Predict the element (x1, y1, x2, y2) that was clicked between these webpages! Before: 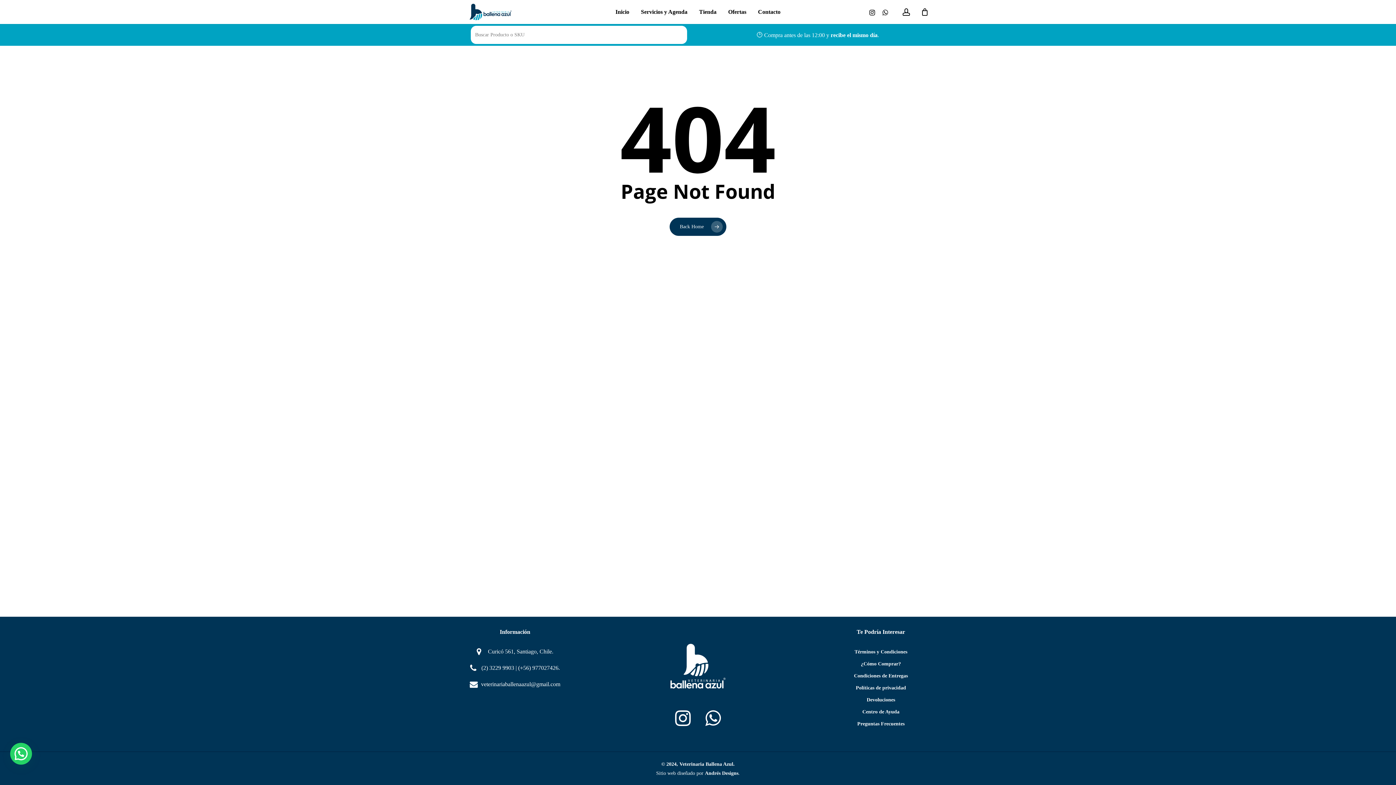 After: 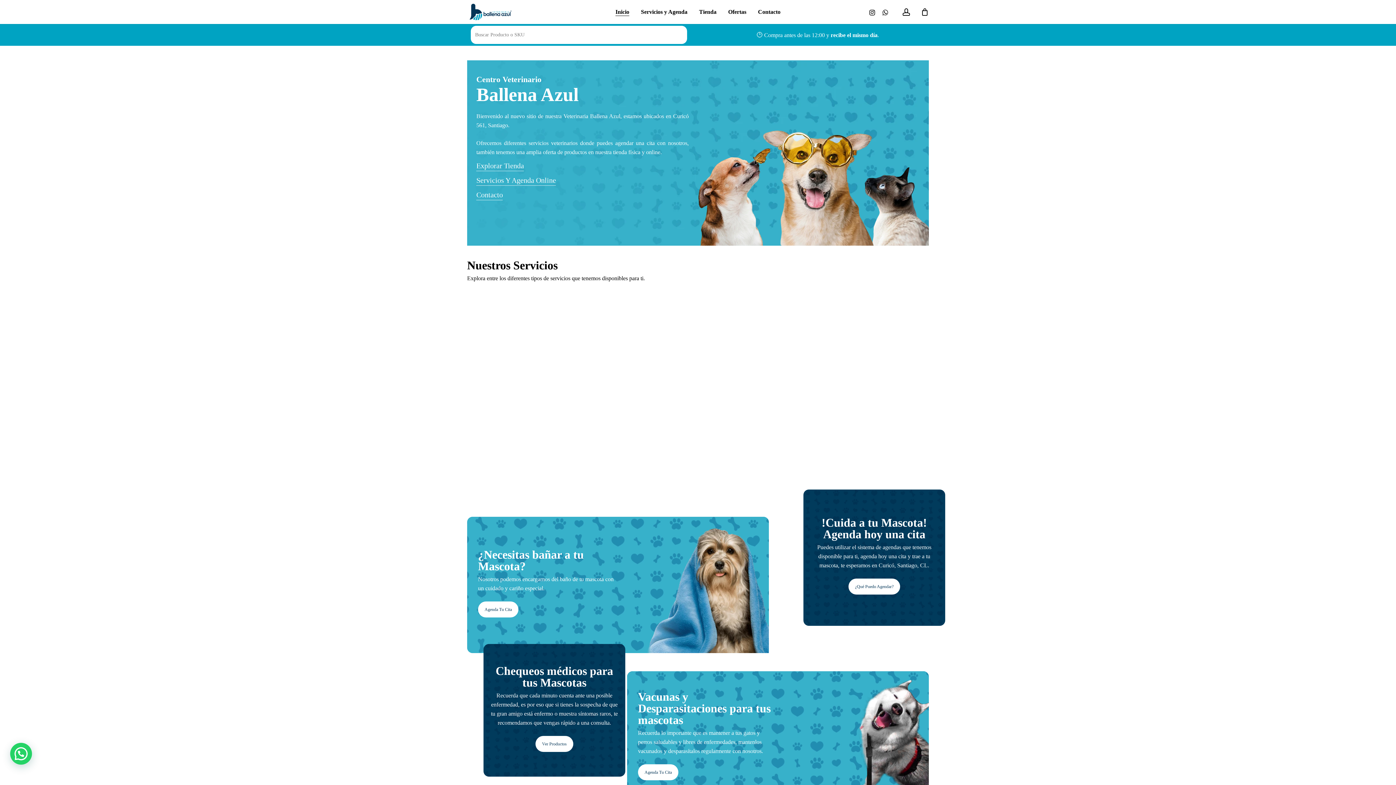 Action: bbox: (669, 217, 726, 236) label: Back Home